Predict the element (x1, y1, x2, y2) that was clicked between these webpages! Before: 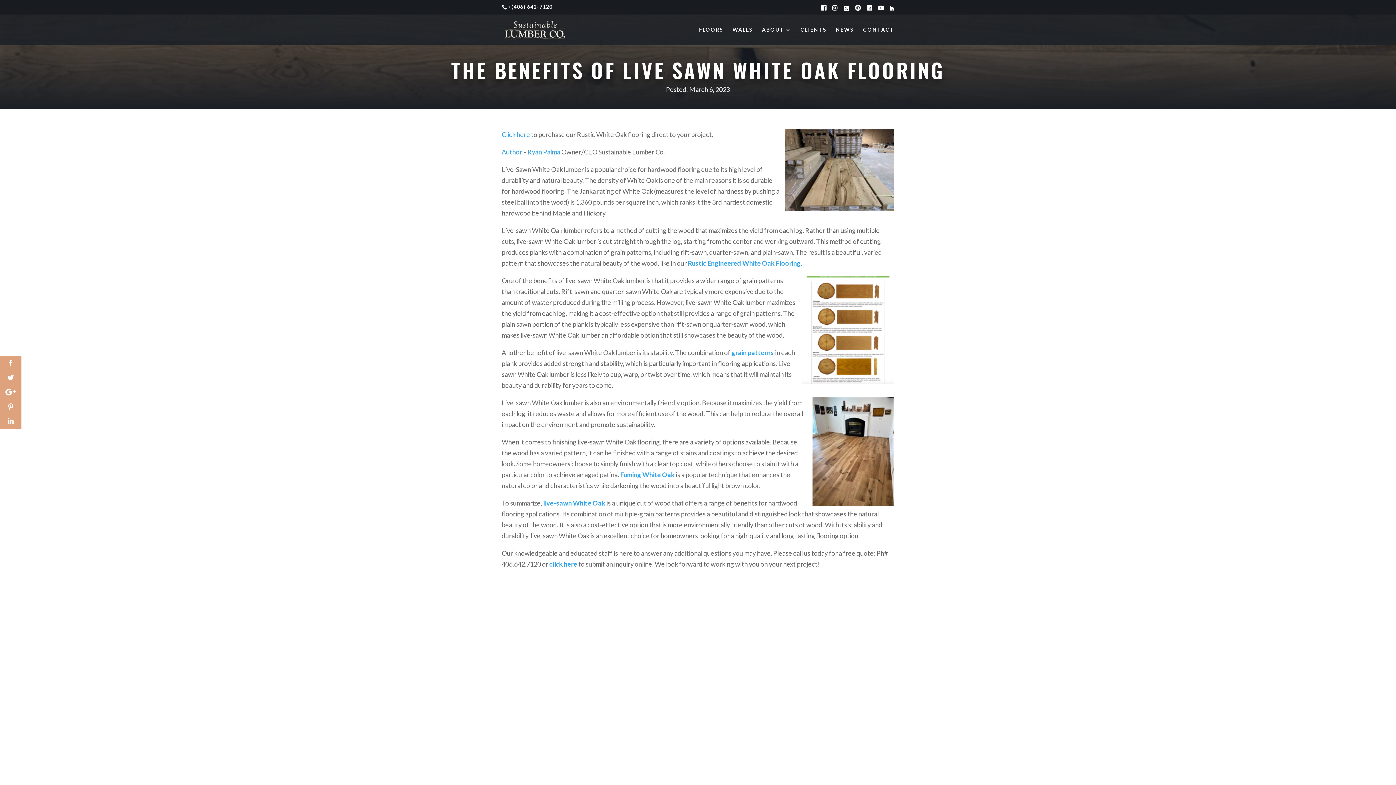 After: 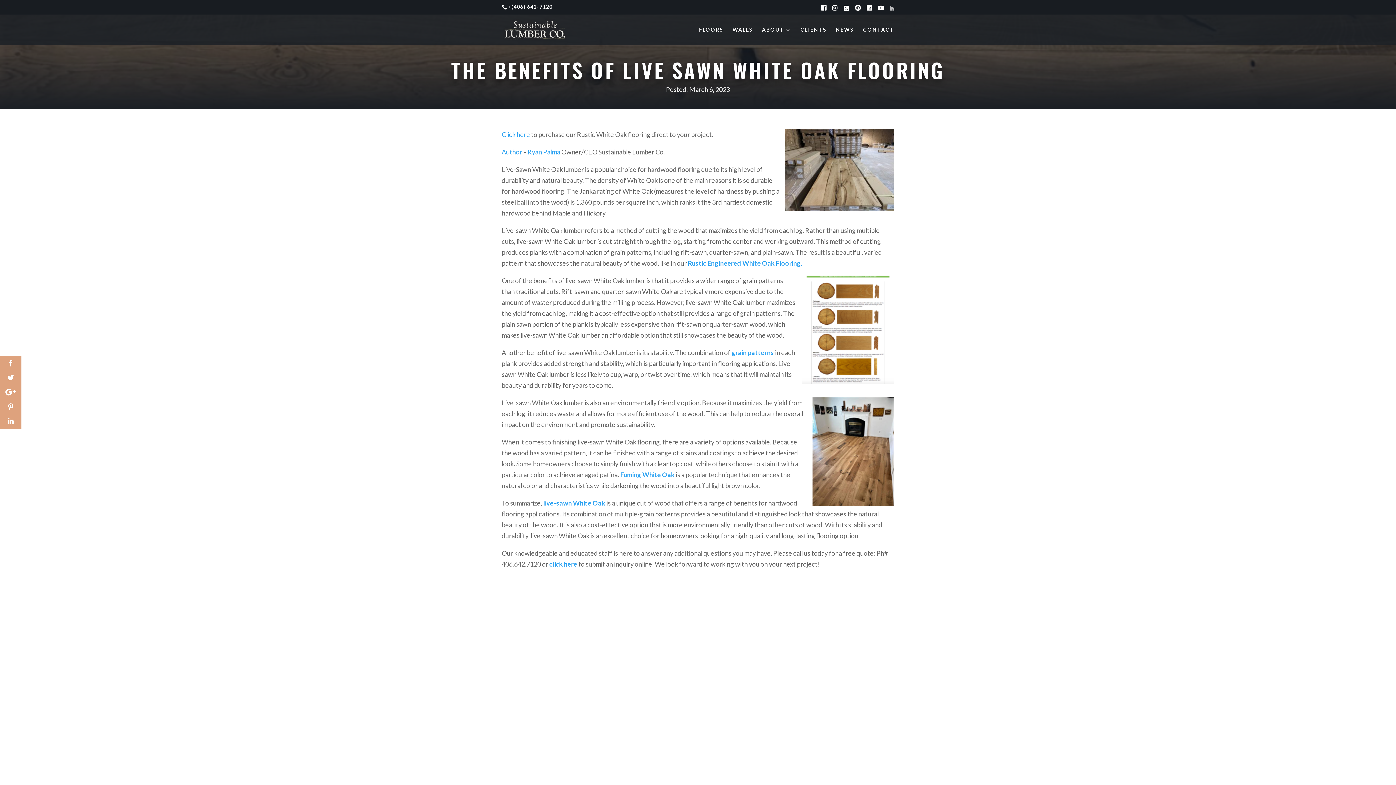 Action: bbox: (890, 5, 894, 12)